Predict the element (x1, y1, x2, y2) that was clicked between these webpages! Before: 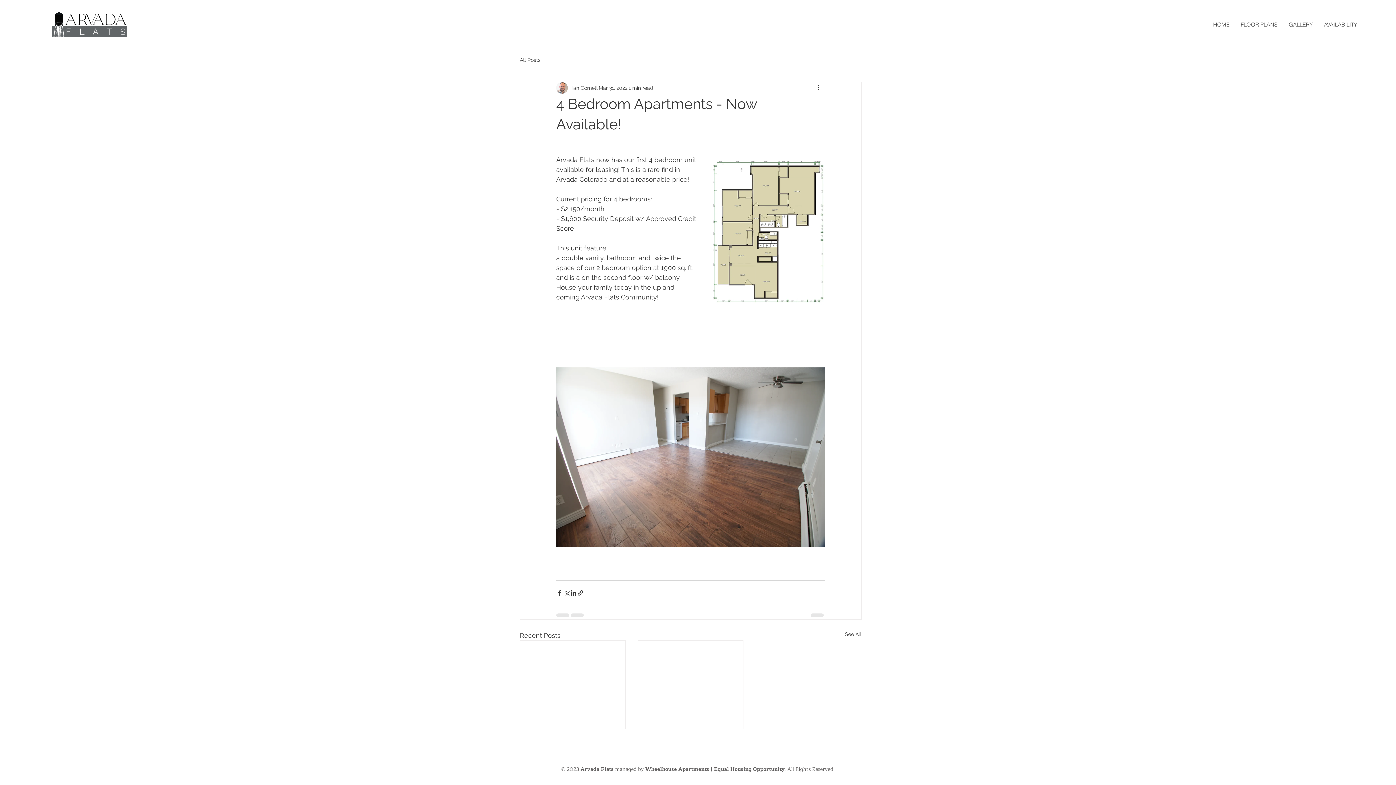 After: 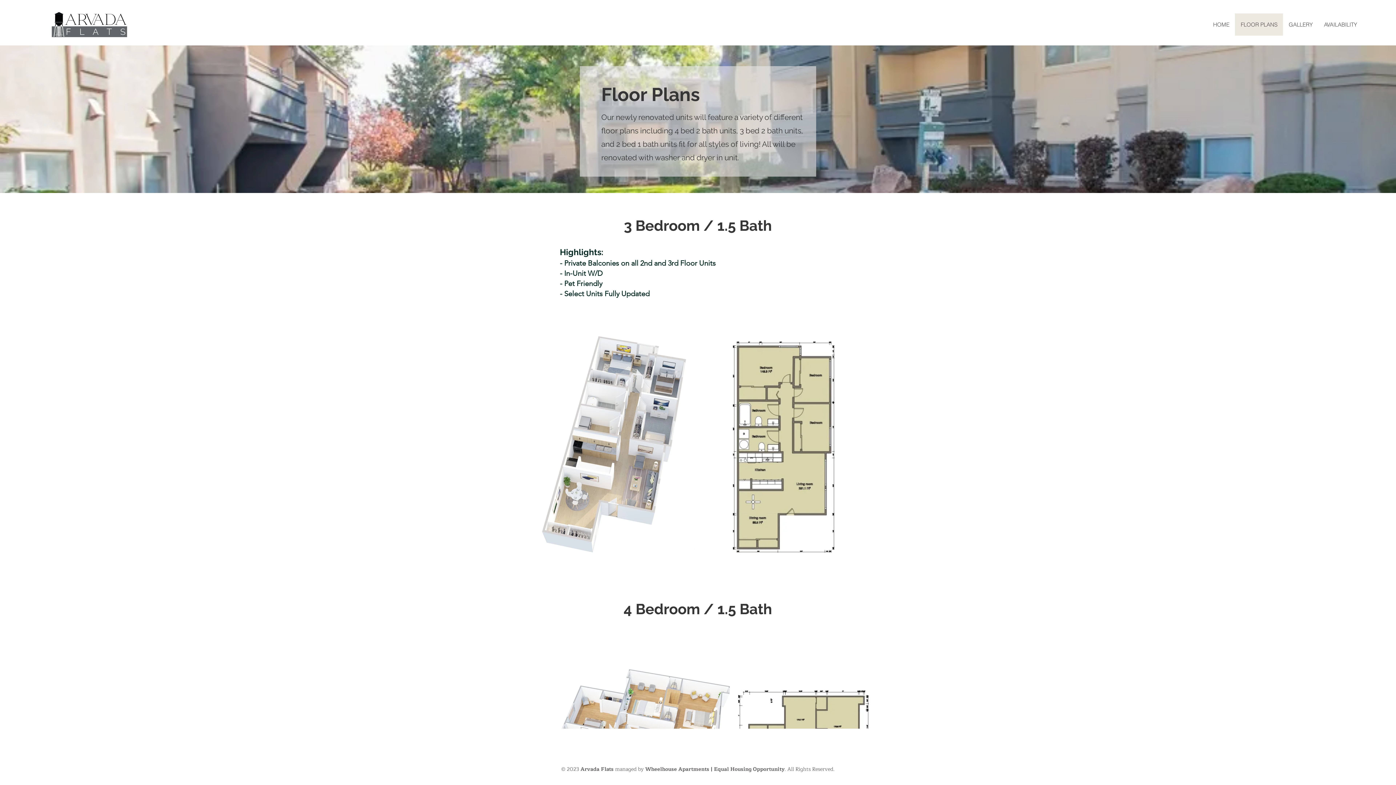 Action: label: FLOOR PLANS bbox: (1235, 13, 1283, 35)